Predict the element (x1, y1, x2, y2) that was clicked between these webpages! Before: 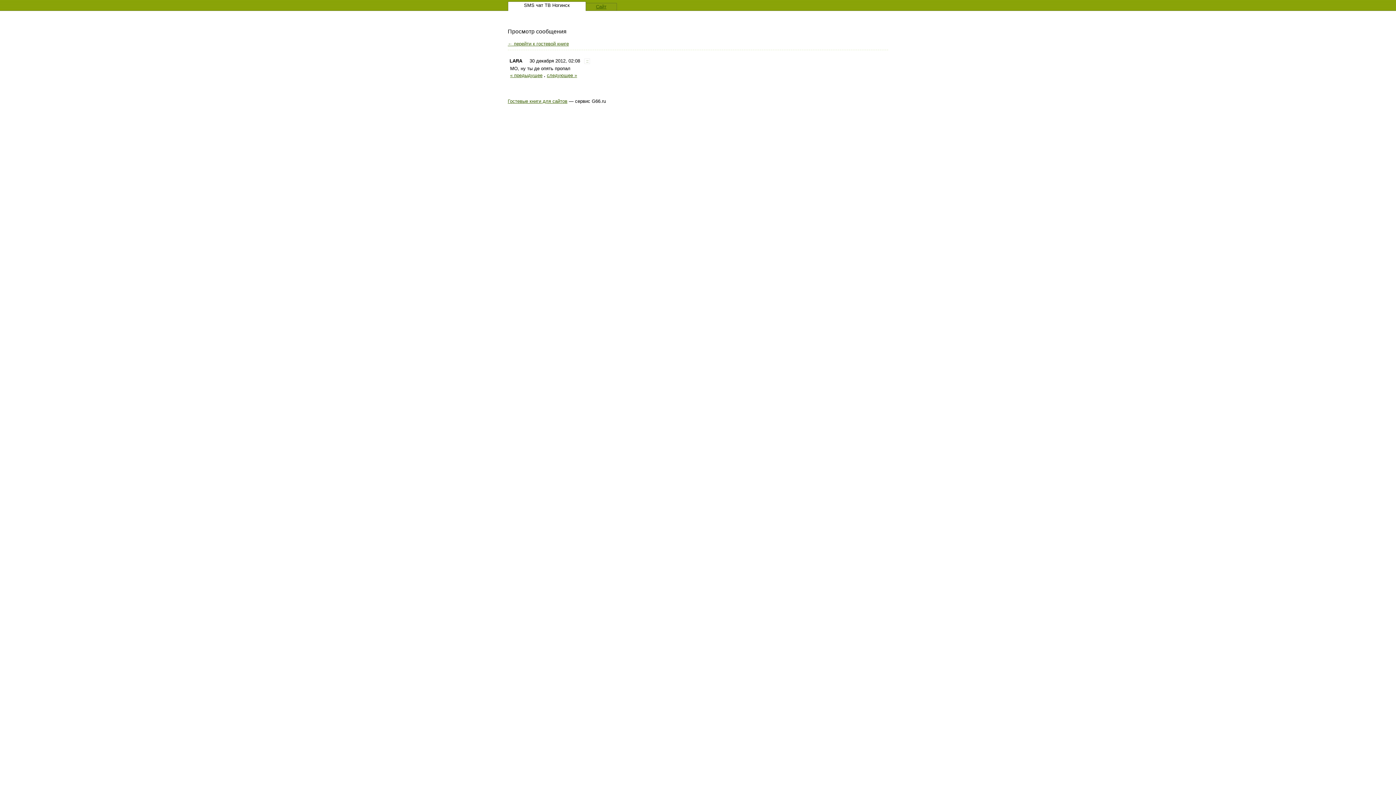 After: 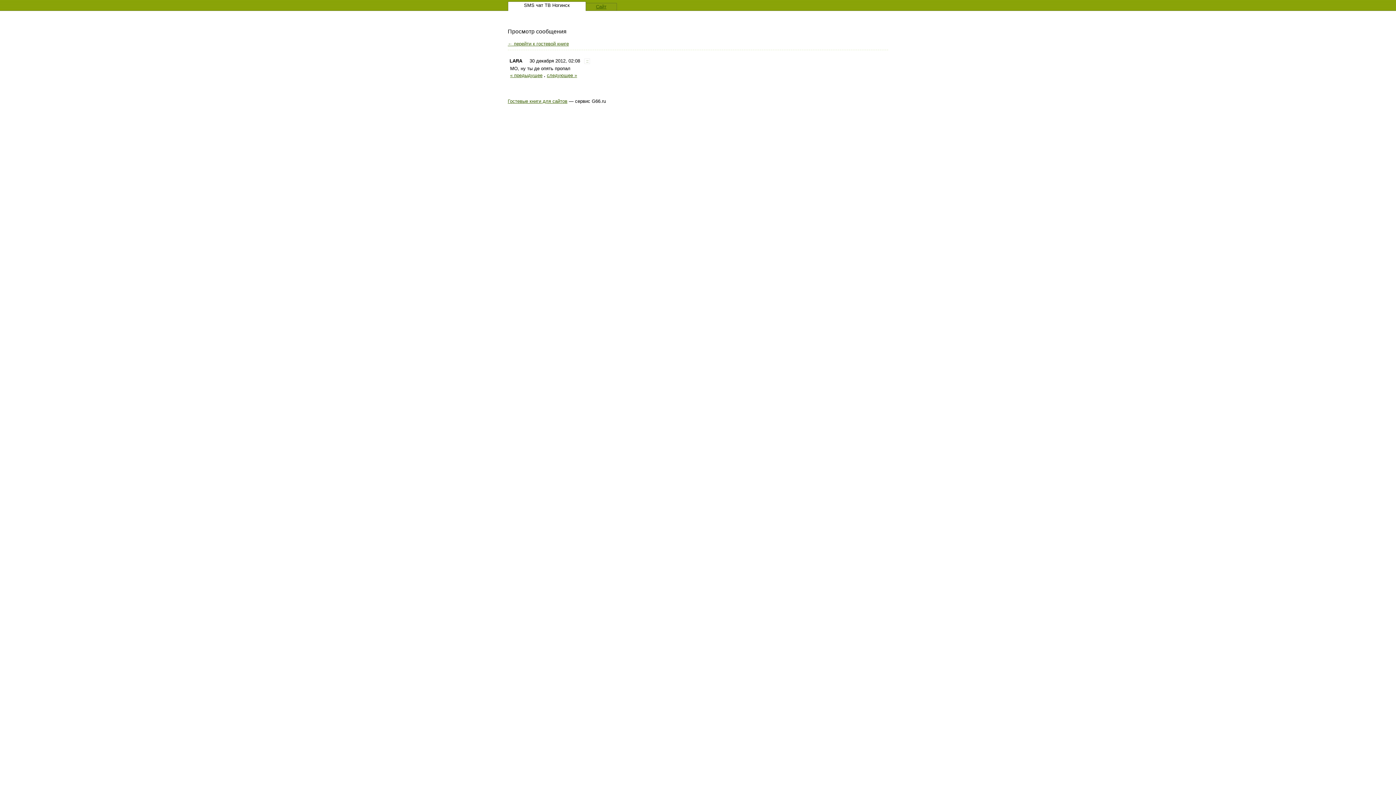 Action: bbox: (584, 58, 590, 64) label: ::